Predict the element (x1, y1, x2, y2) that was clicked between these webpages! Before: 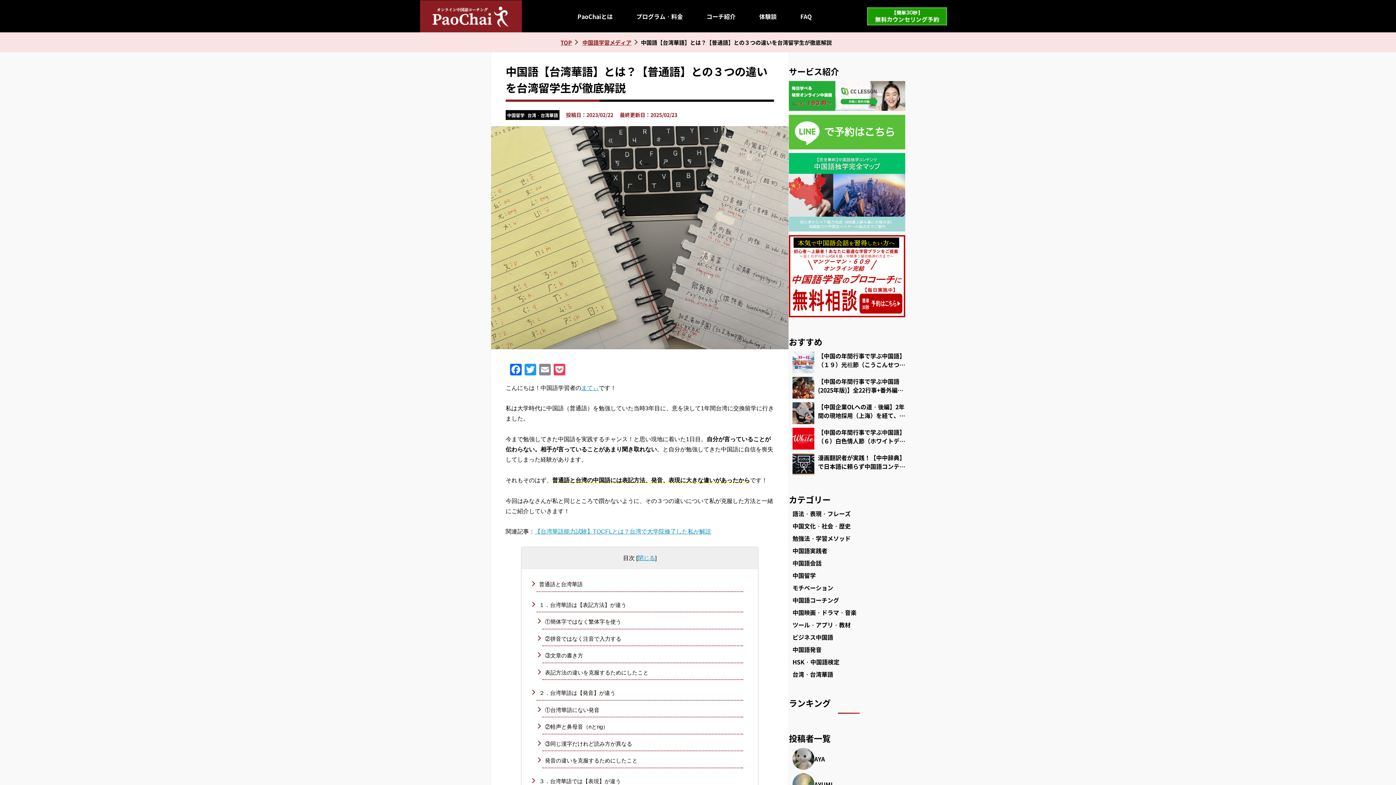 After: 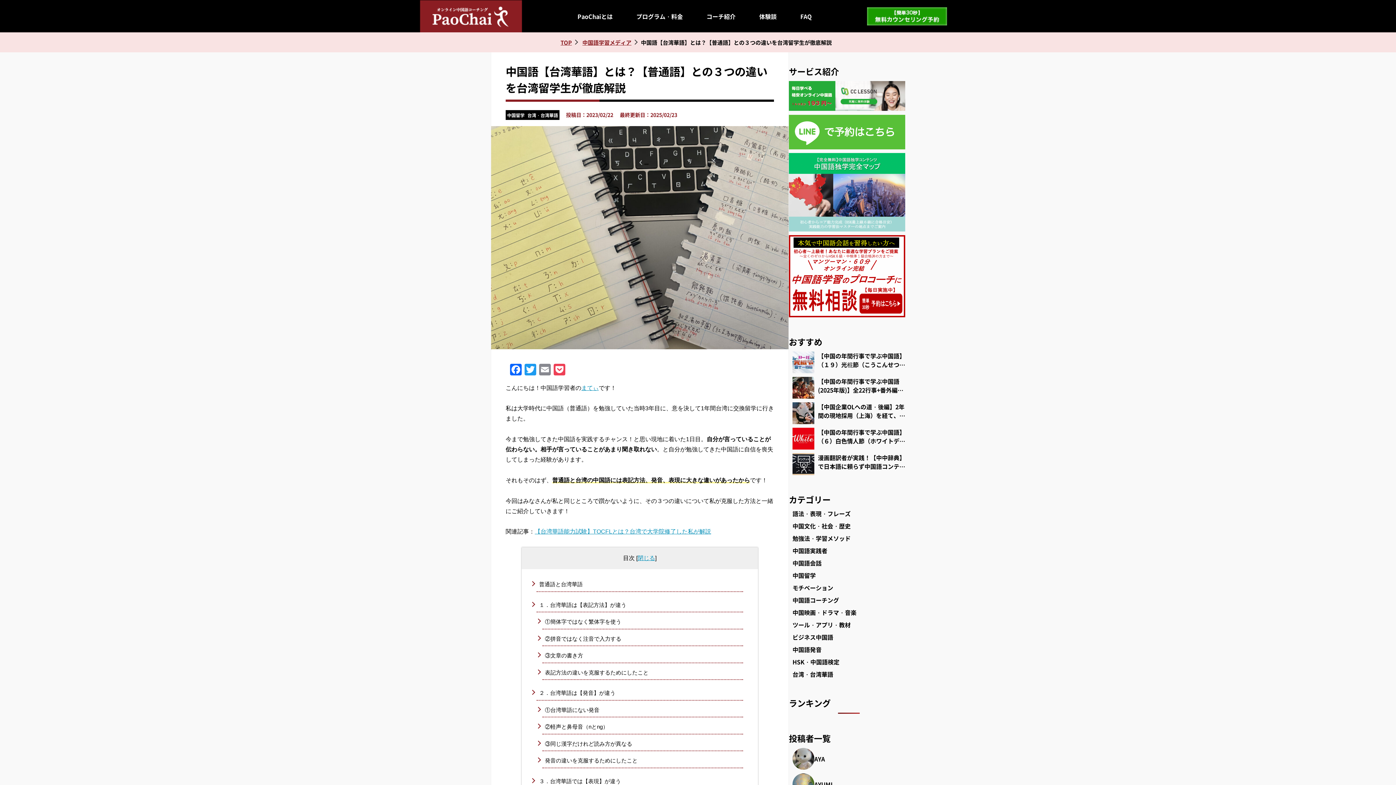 Action: bbox: (505, 364, 508, 376)